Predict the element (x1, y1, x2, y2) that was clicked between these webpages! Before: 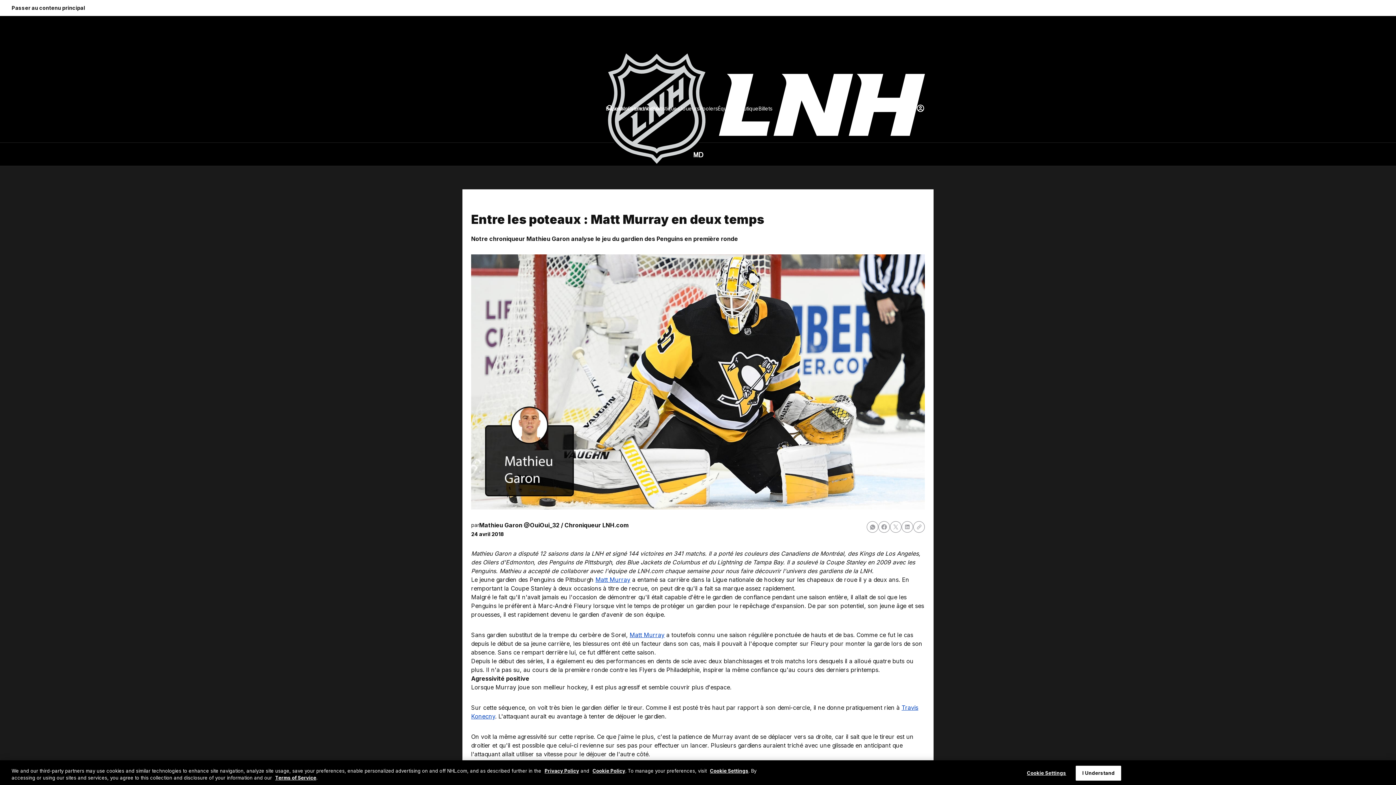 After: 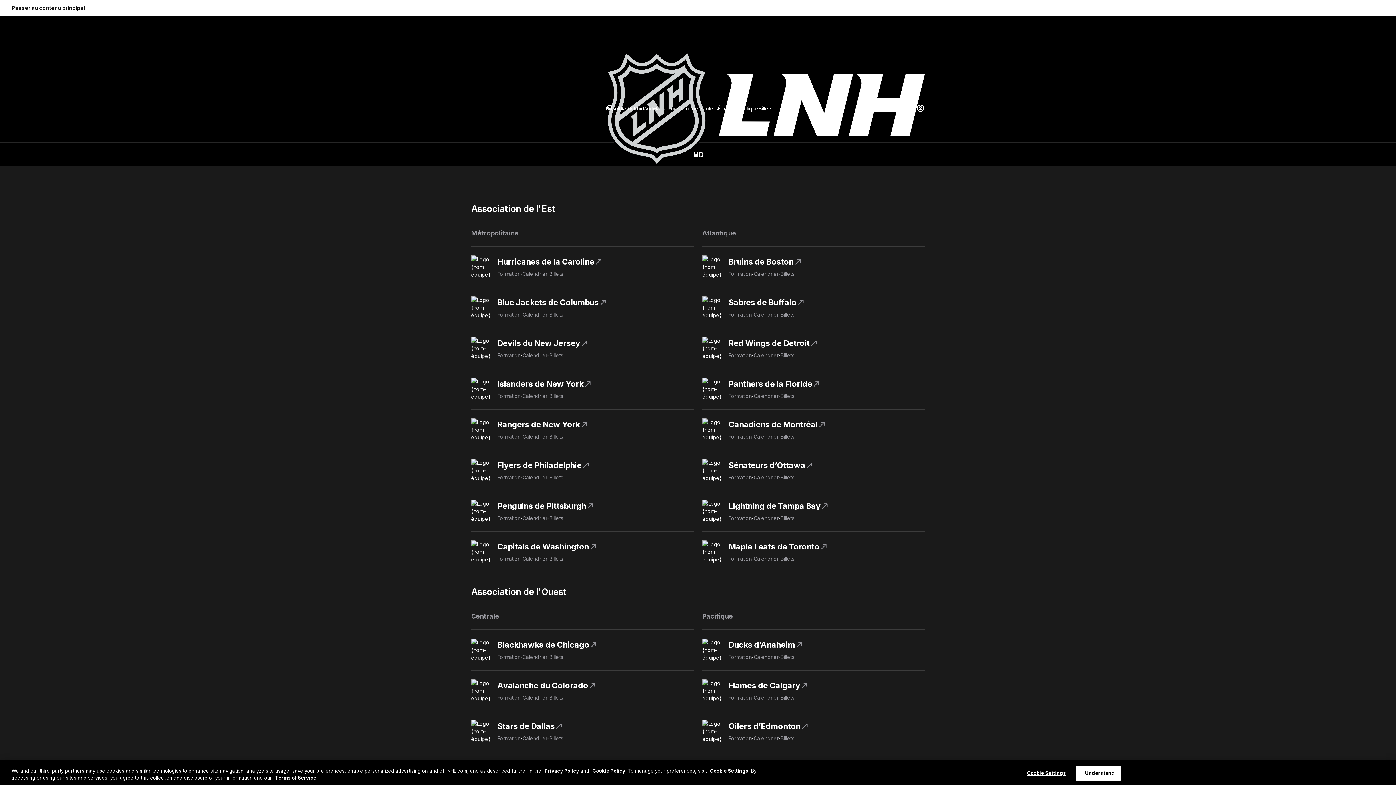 Action: label: Équipes bbox: (718, 104, 737, 112)